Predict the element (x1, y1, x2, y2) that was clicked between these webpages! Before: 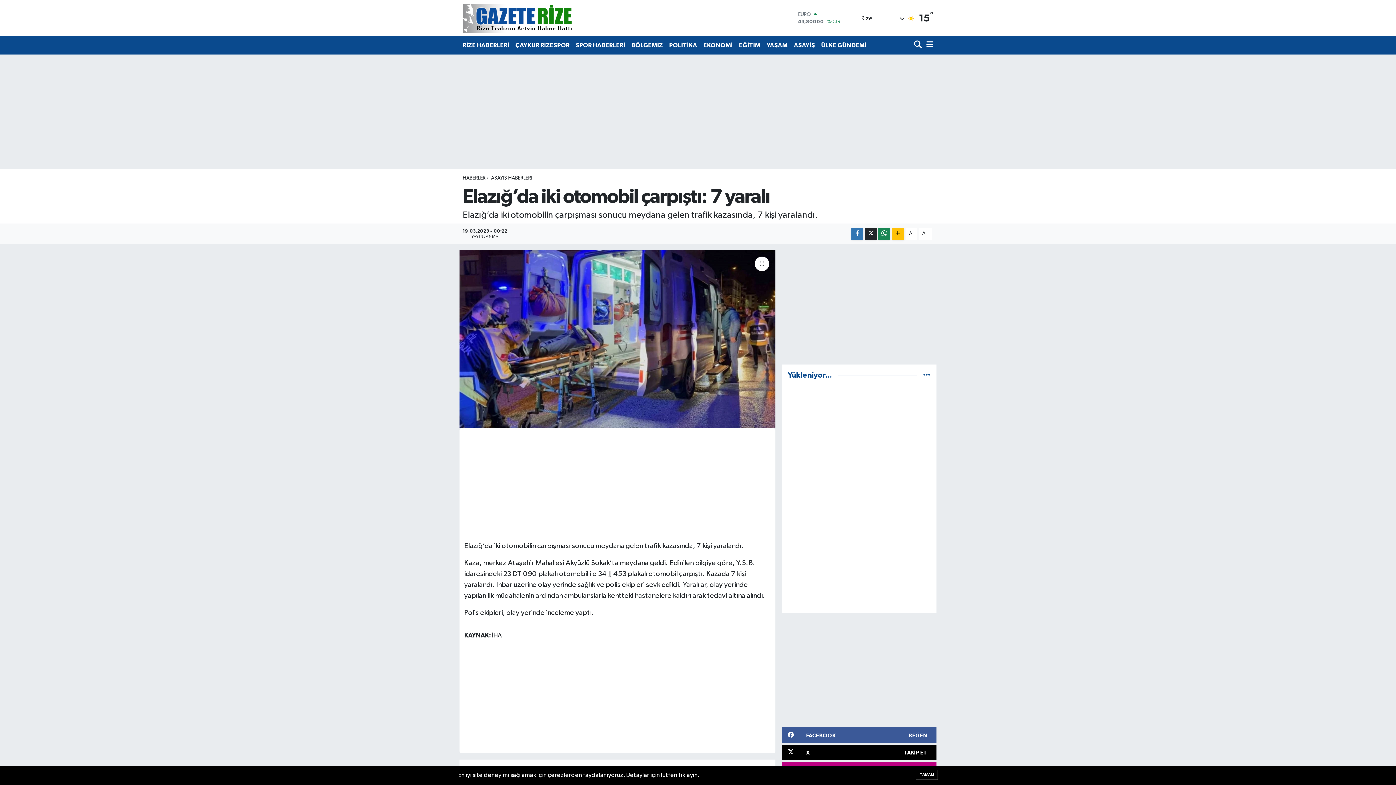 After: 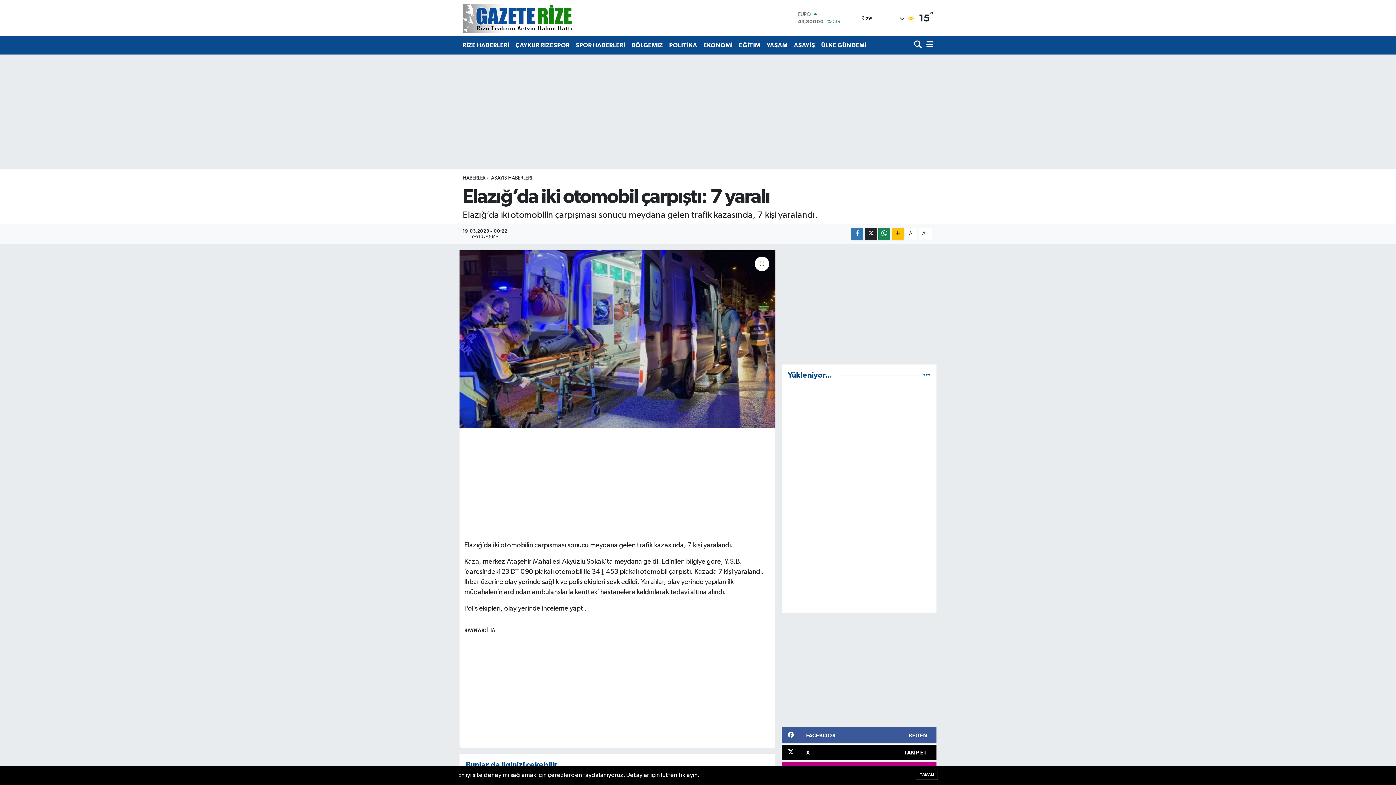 Action: bbox: (905, 228, 917, 239) label: A-